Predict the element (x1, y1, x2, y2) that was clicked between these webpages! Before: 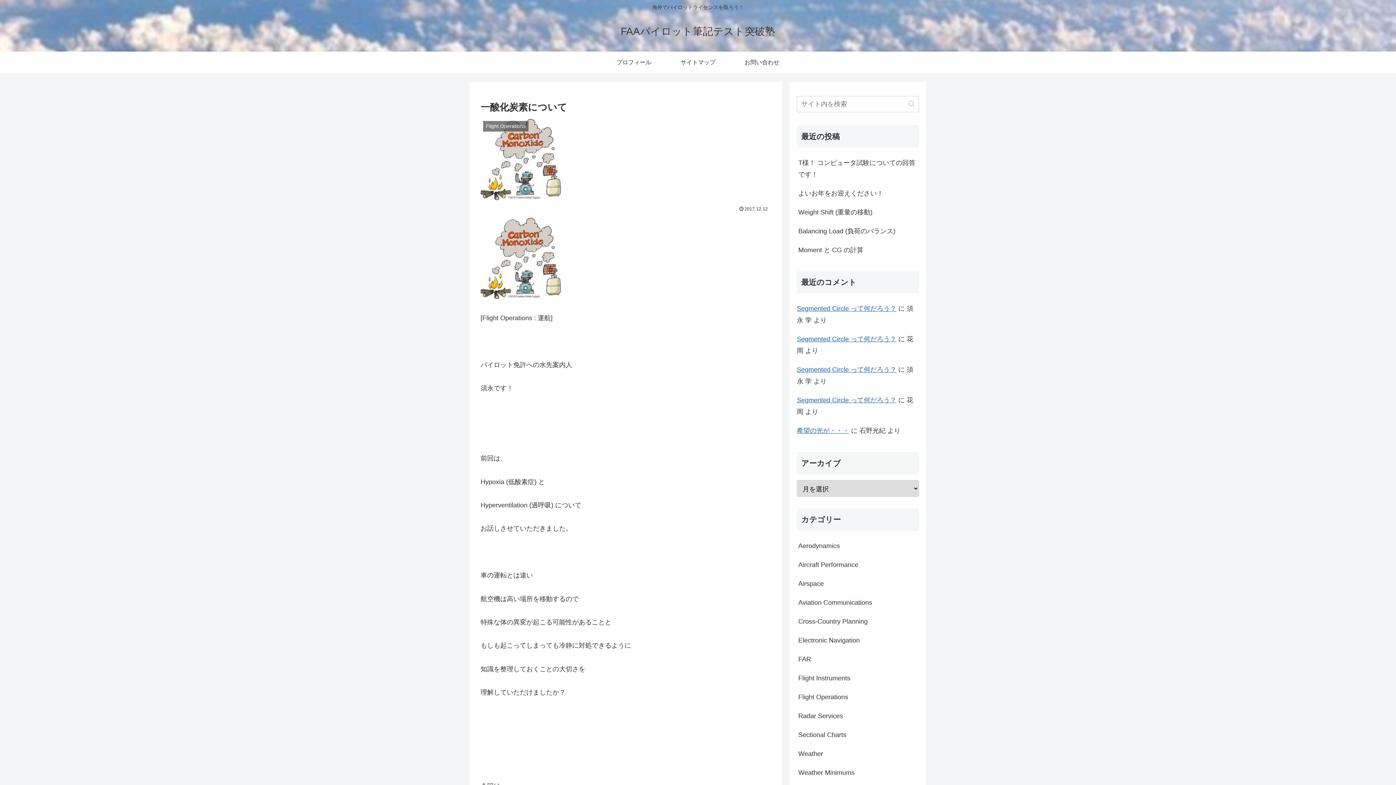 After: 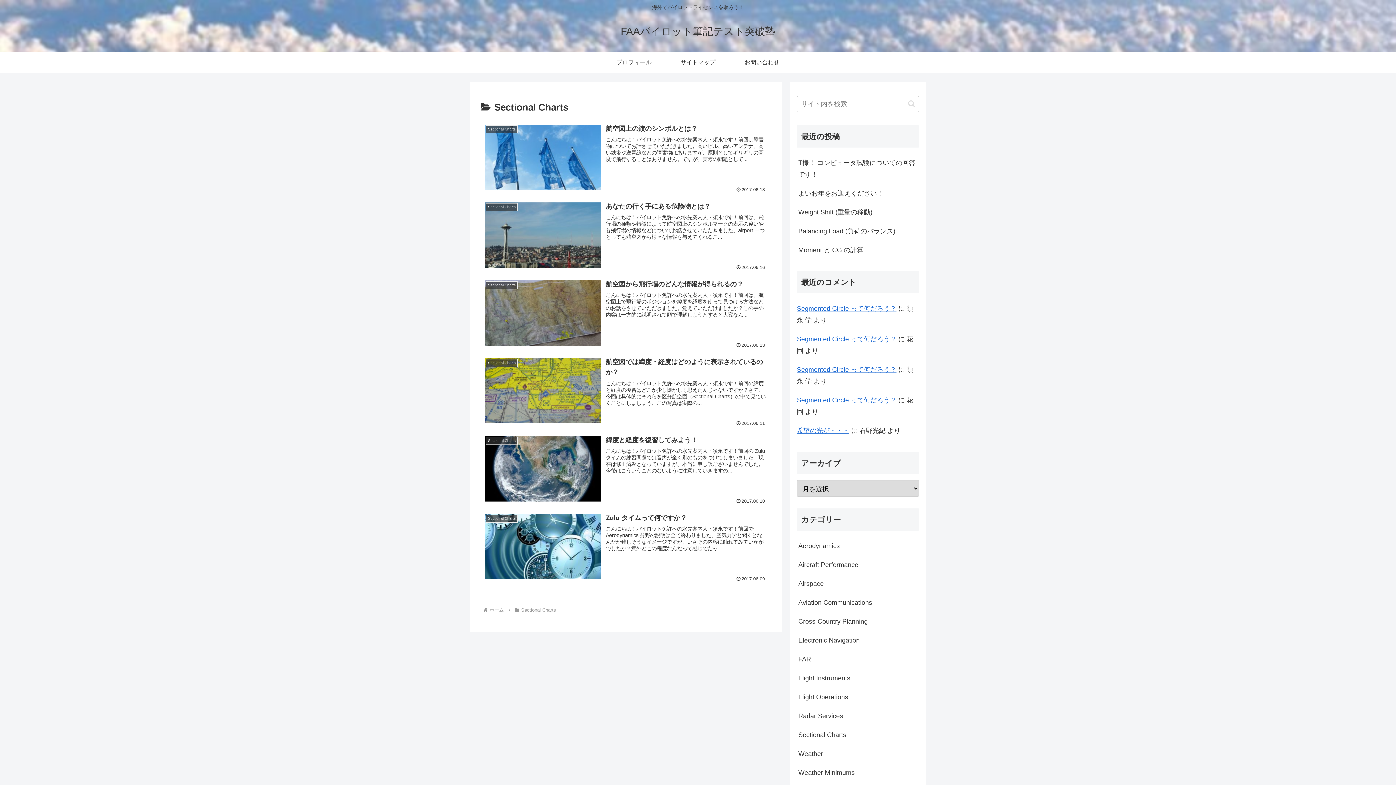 Action: label: Sectional Charts bbox: (797, 725, 919, 744)